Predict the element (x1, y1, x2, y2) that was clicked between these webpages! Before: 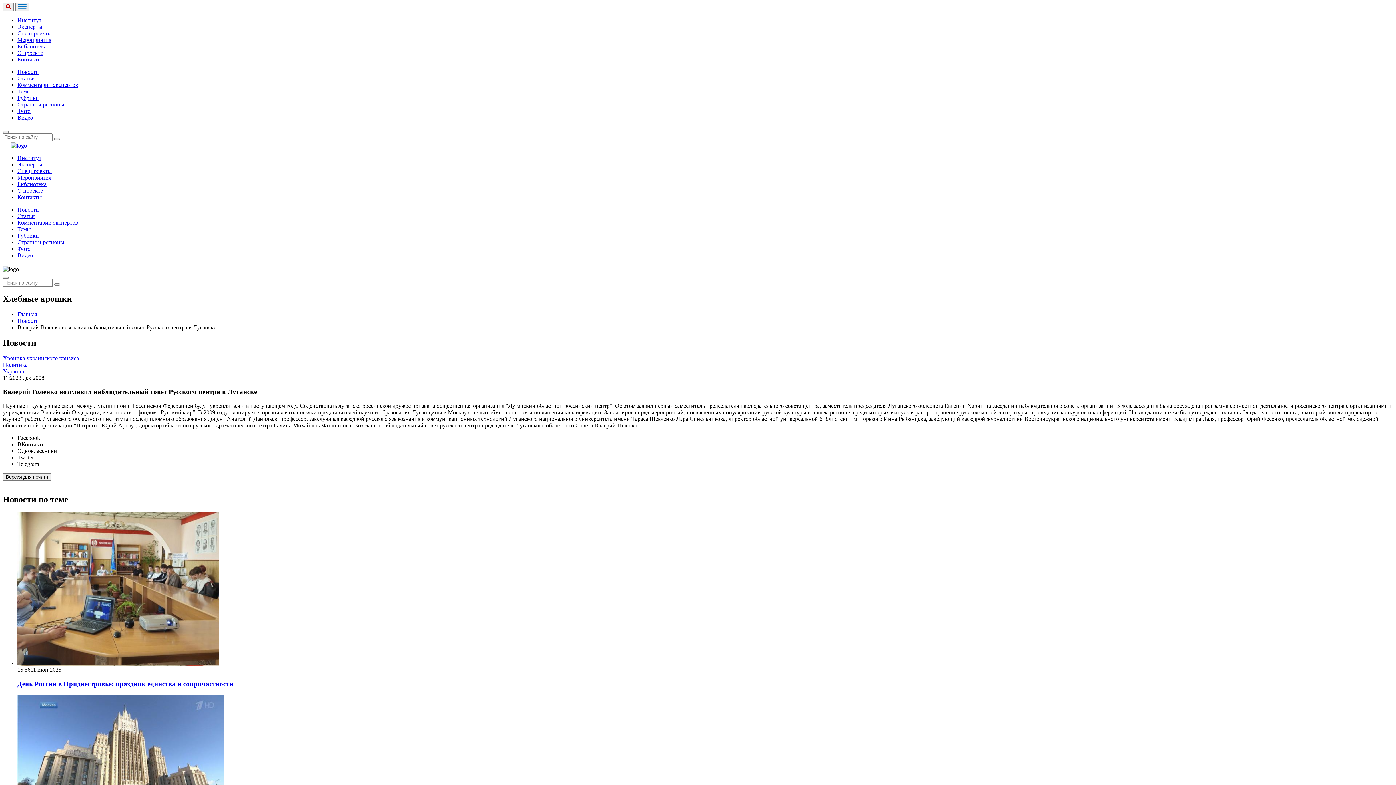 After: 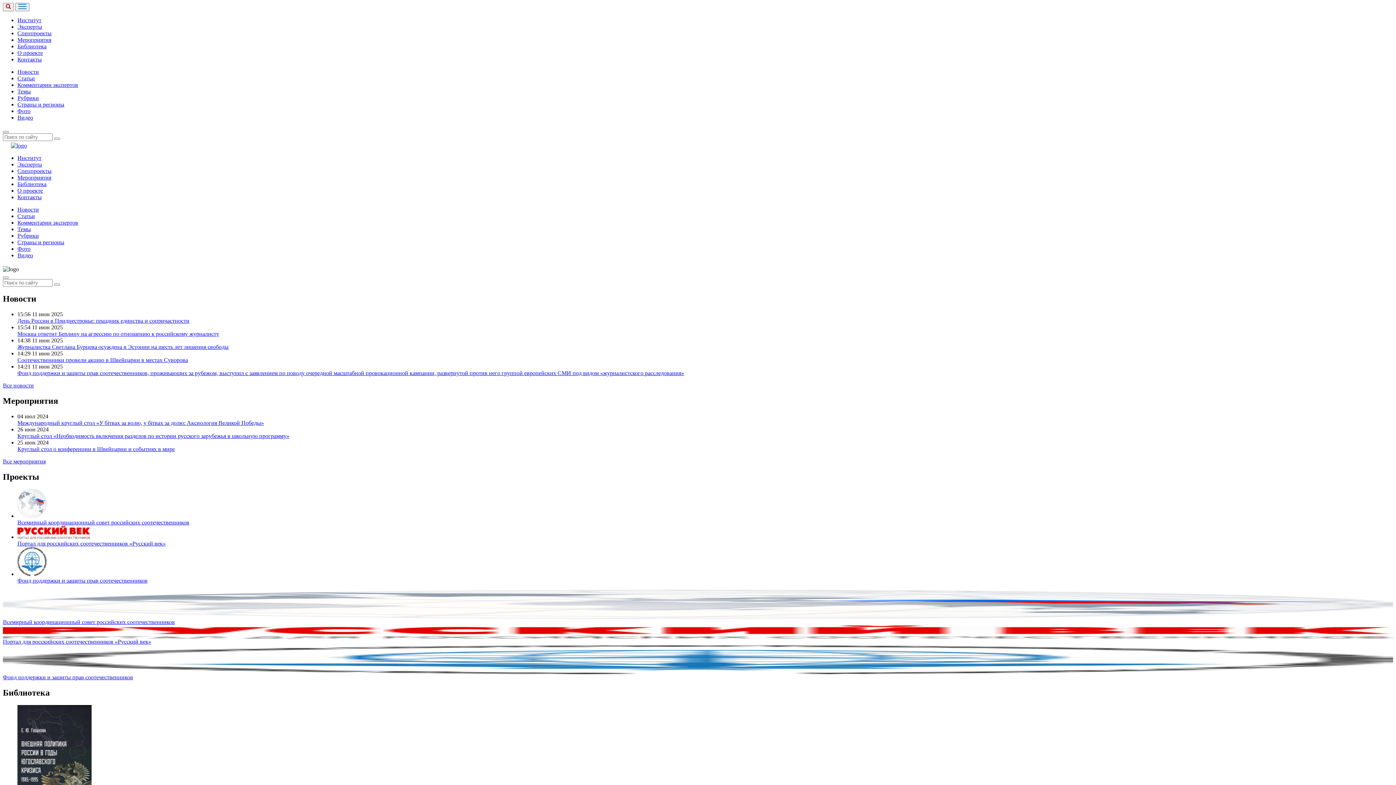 Action: label: Главная bbox: (17, 311, 37, 317)